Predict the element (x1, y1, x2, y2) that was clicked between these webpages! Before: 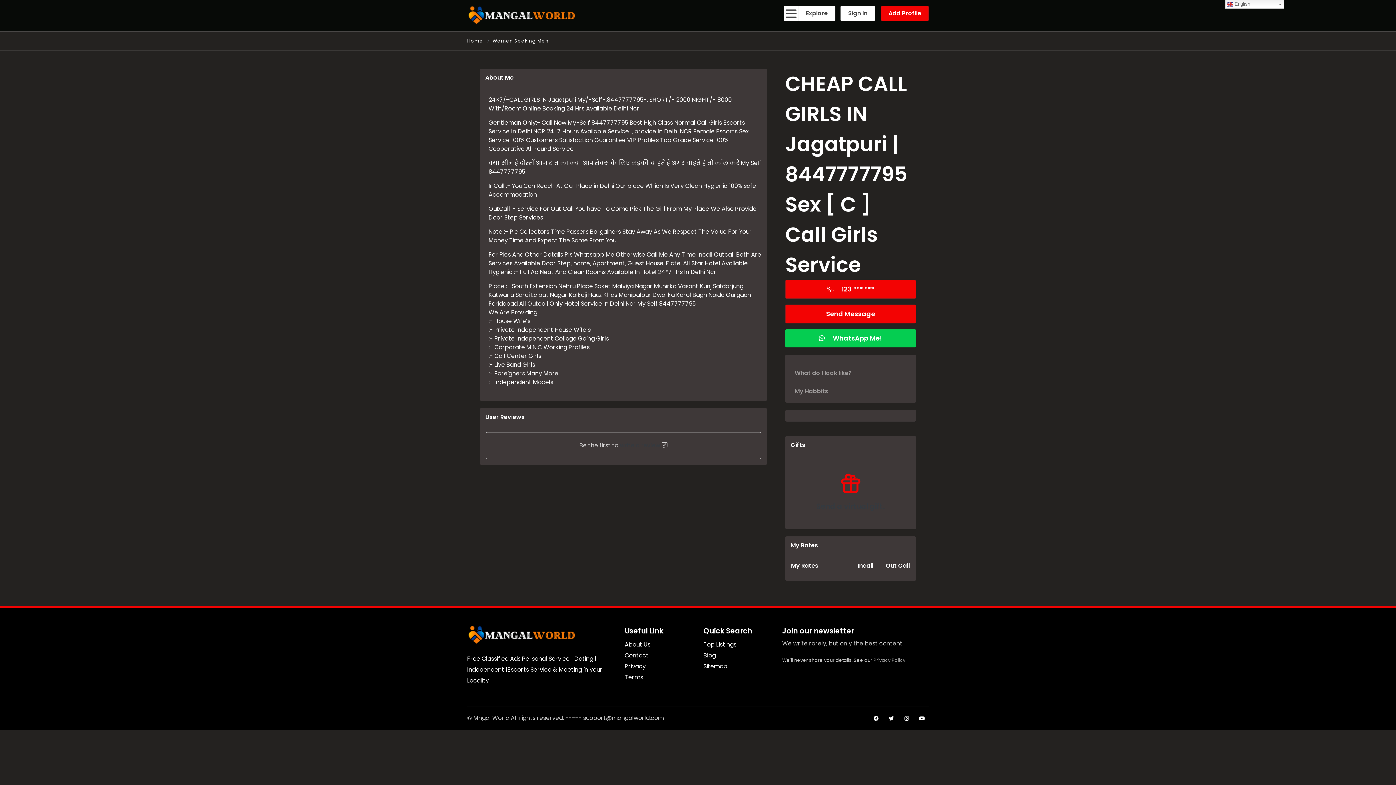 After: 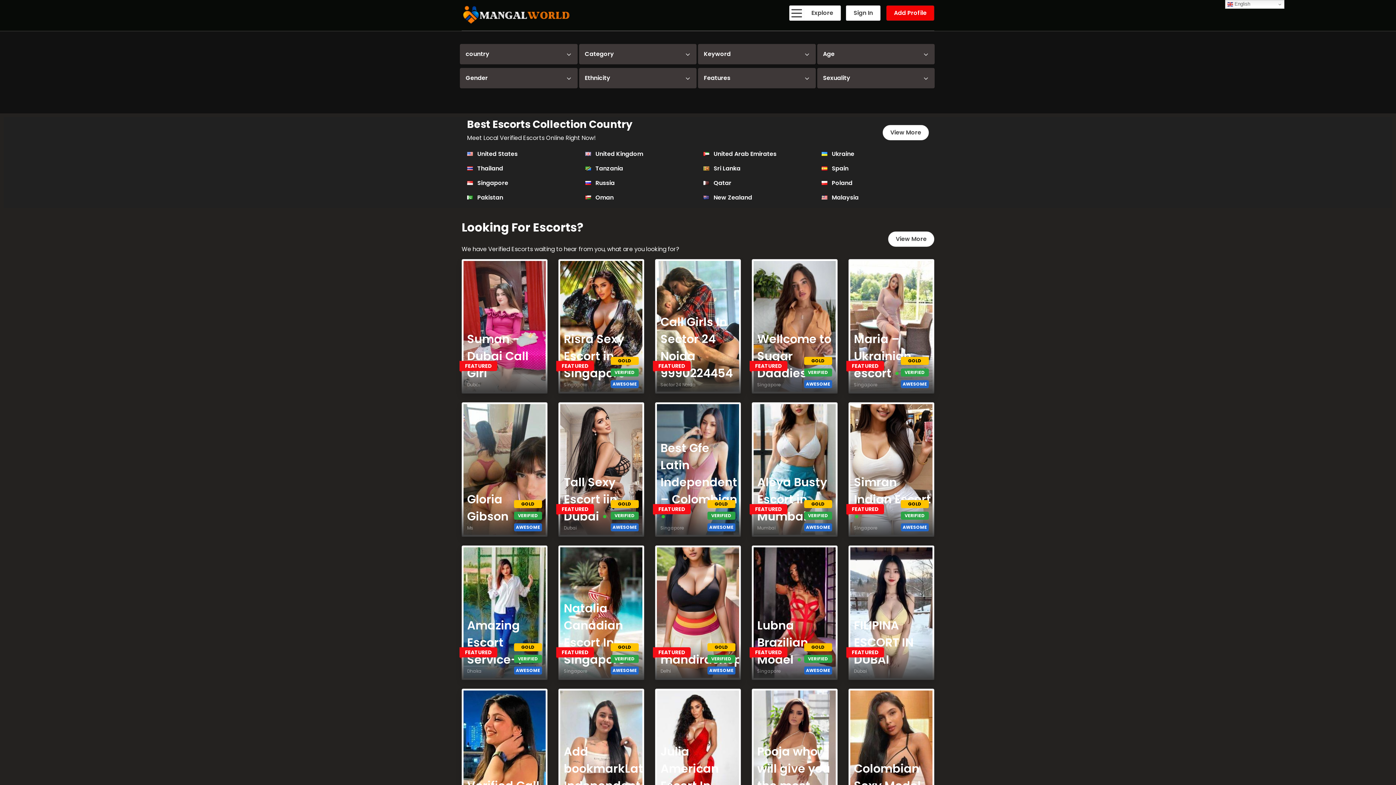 Action: bbox: (467, 37, 483, 44) label: Home